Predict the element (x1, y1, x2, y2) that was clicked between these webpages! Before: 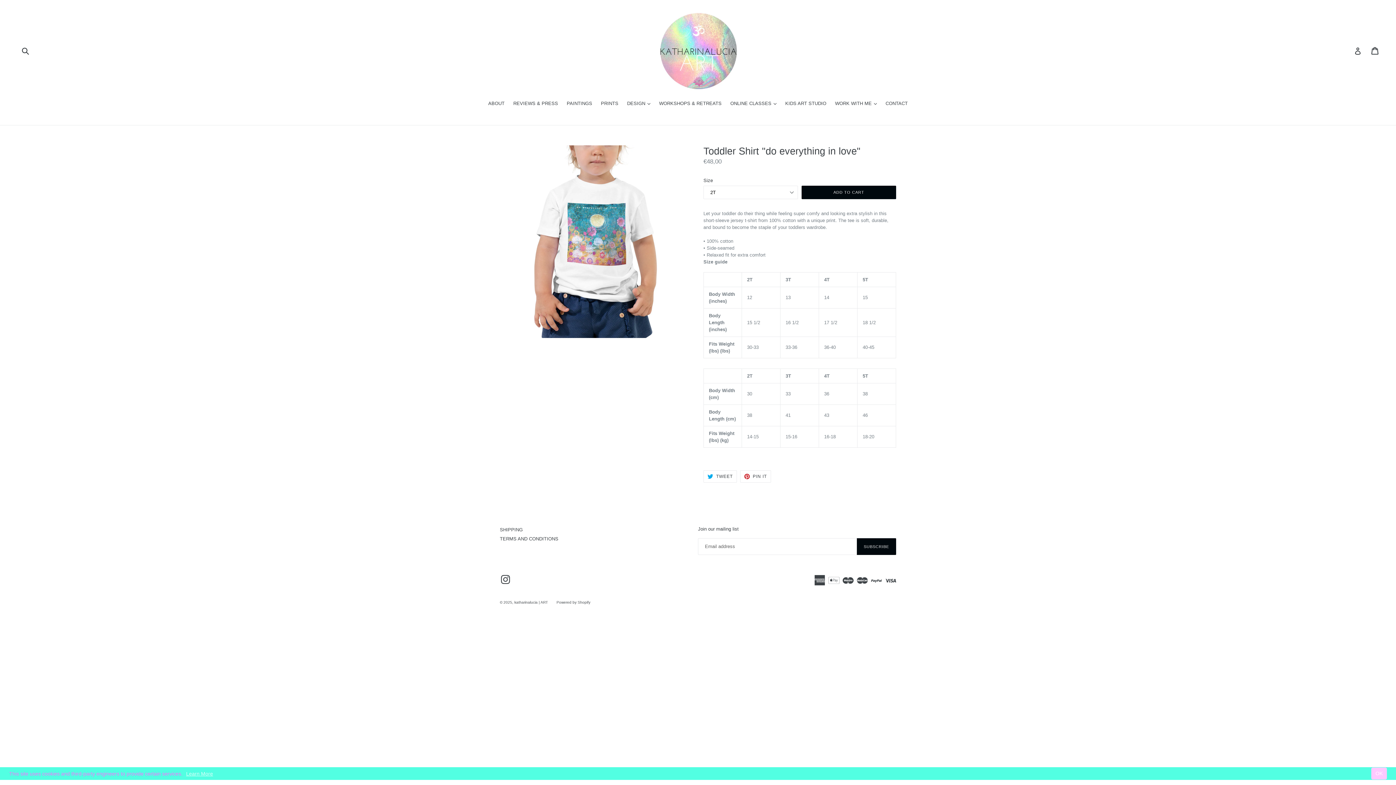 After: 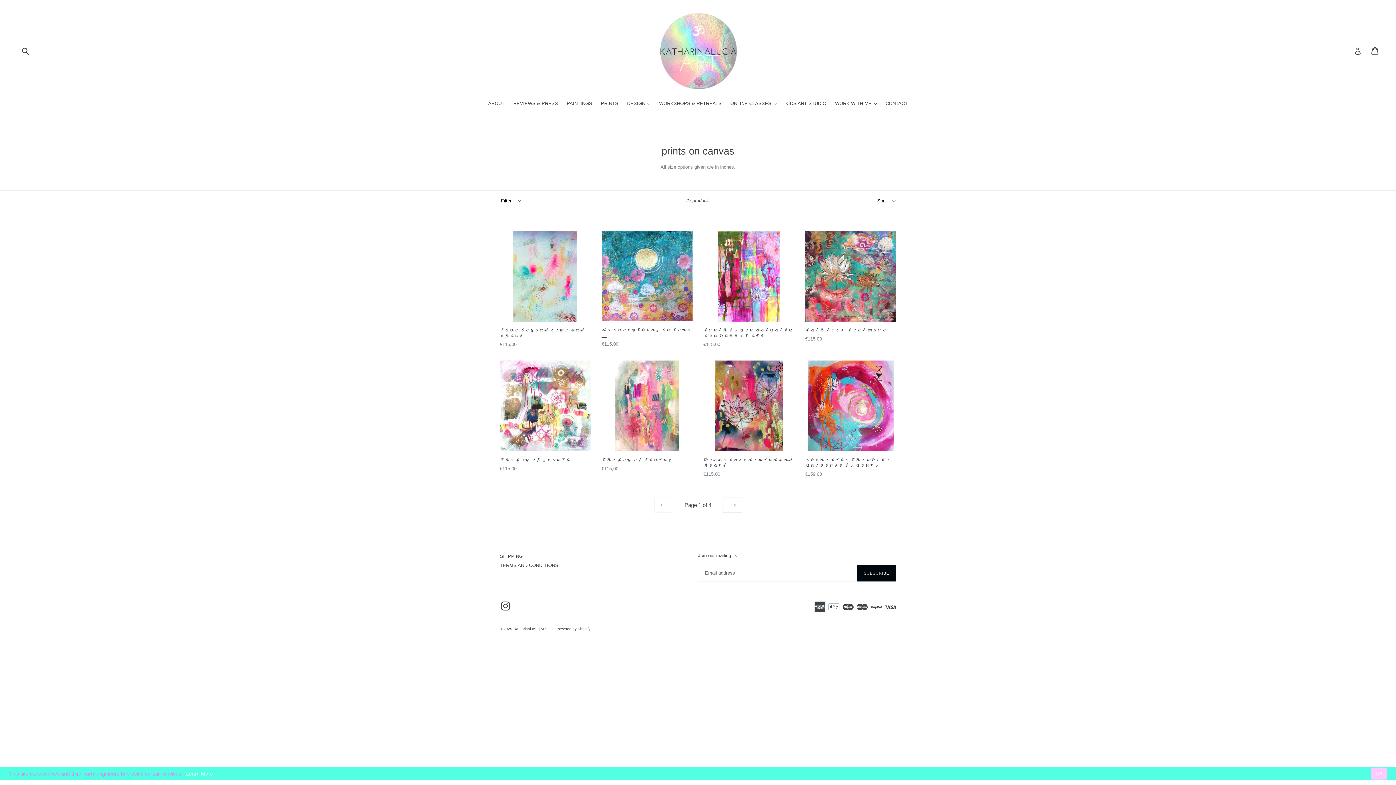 Action: label: PRINTS bbox: (597, 100, 622, 108)